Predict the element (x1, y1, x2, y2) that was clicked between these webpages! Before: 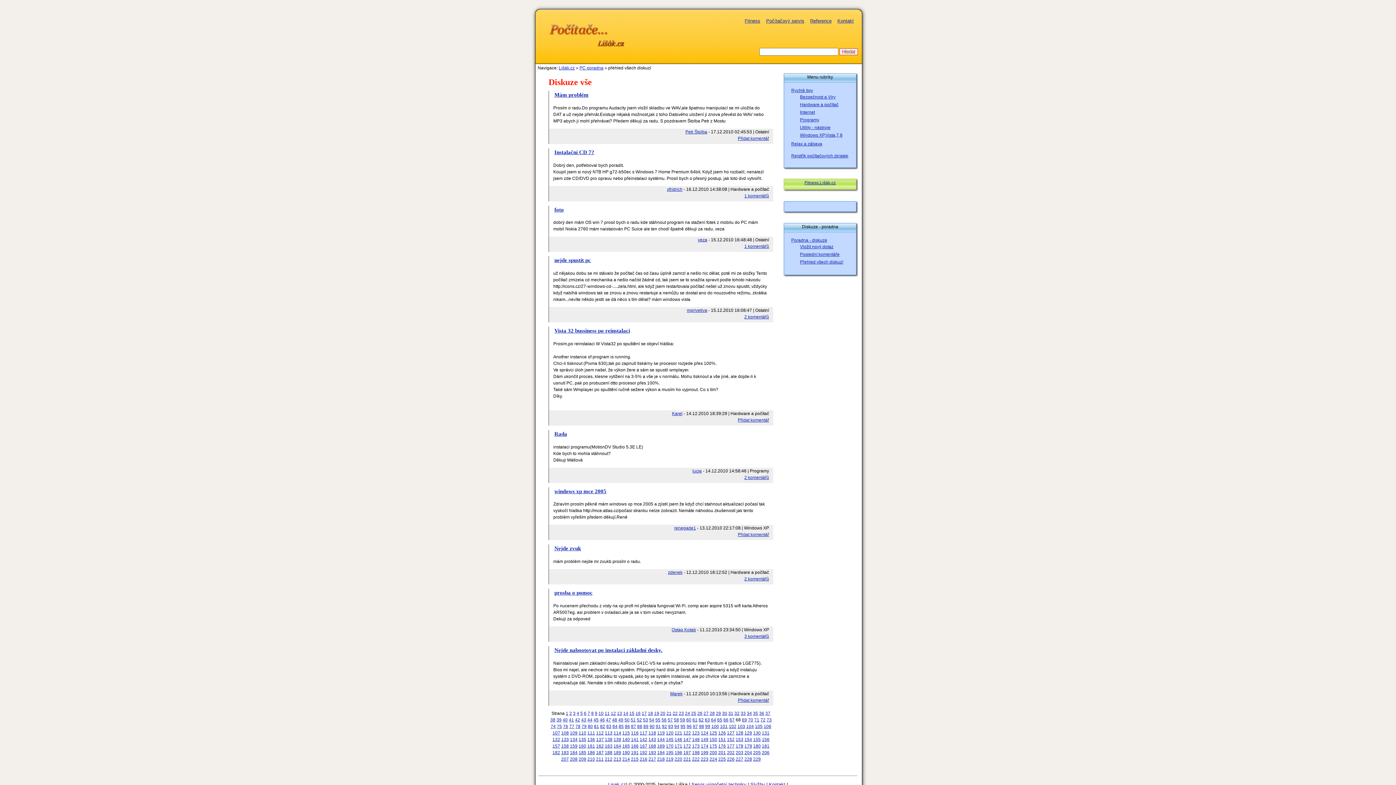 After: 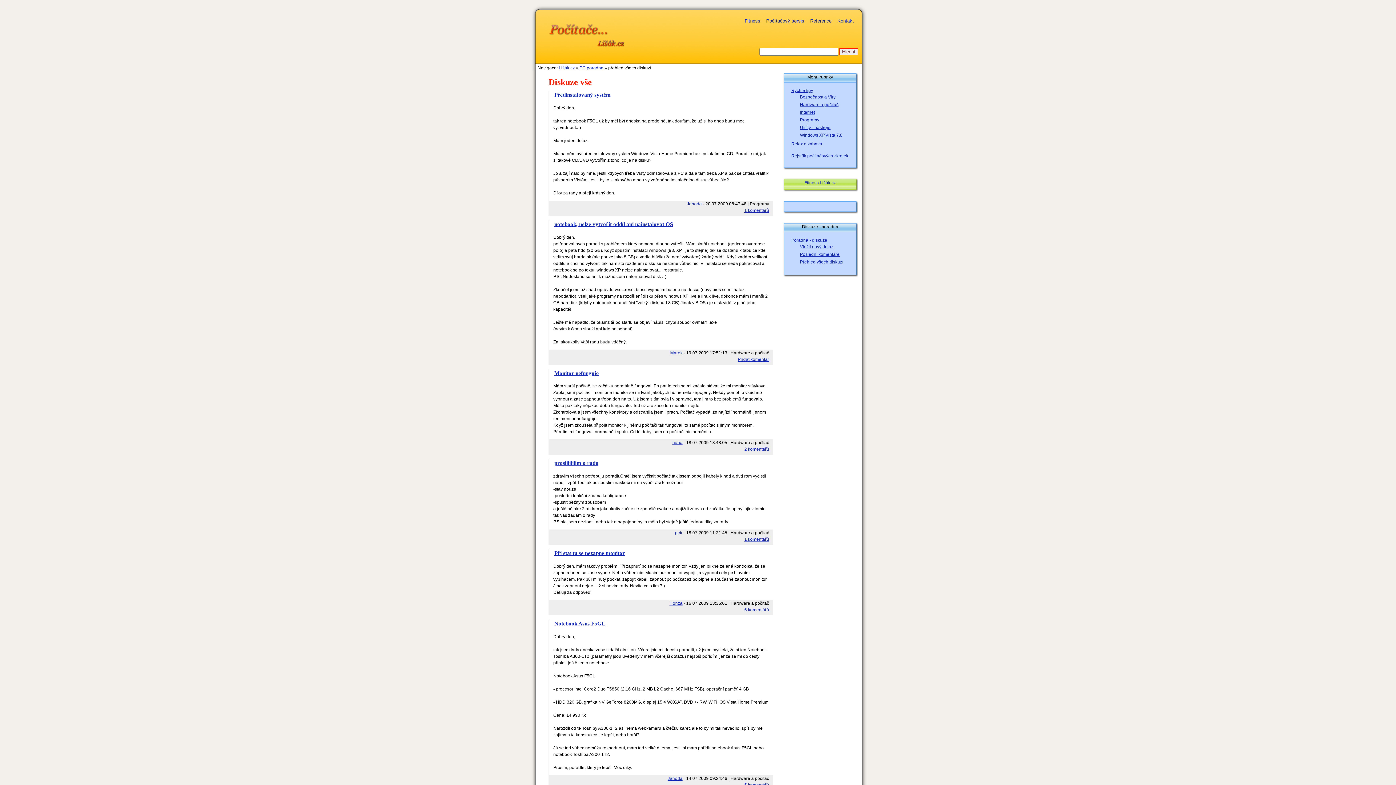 Action: label: 138 bbox: (604, 737, 612, 742)